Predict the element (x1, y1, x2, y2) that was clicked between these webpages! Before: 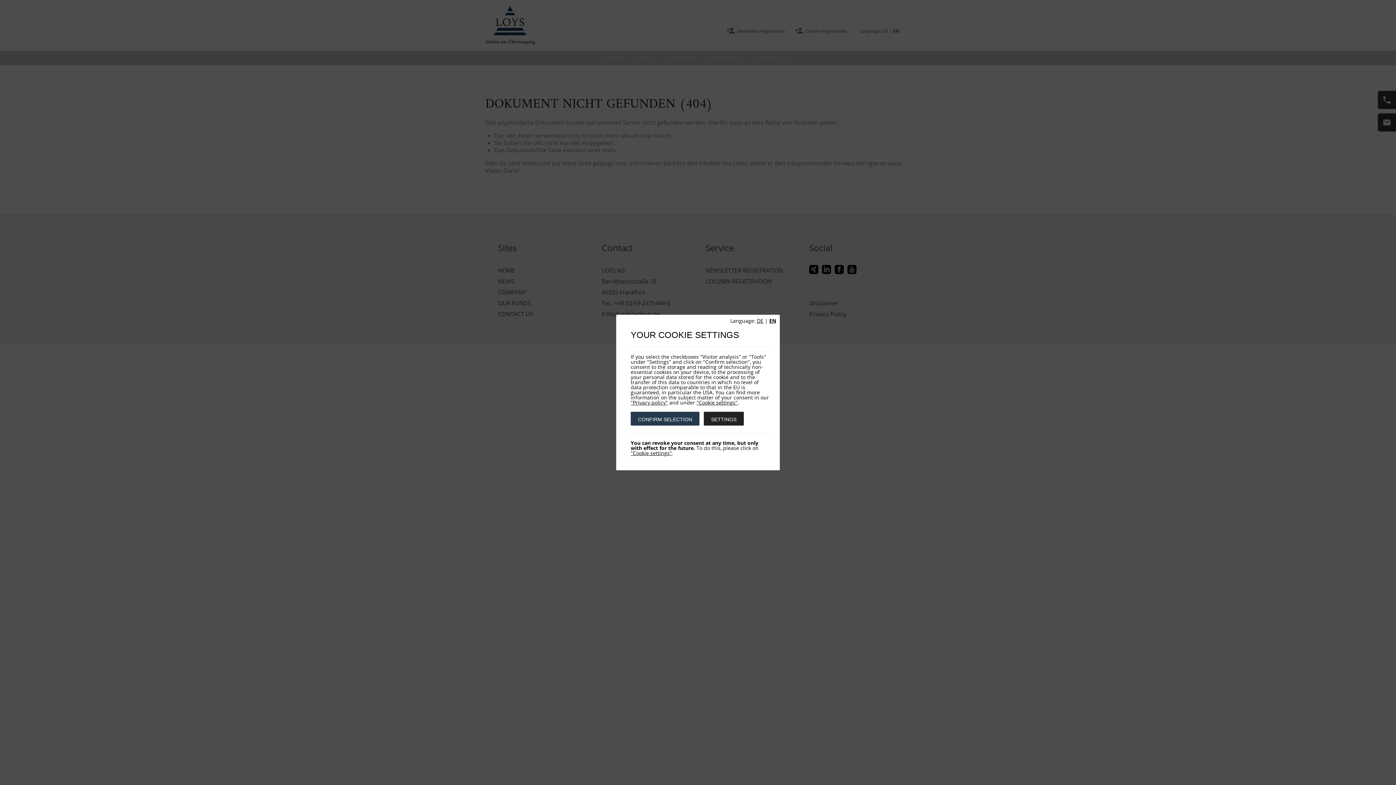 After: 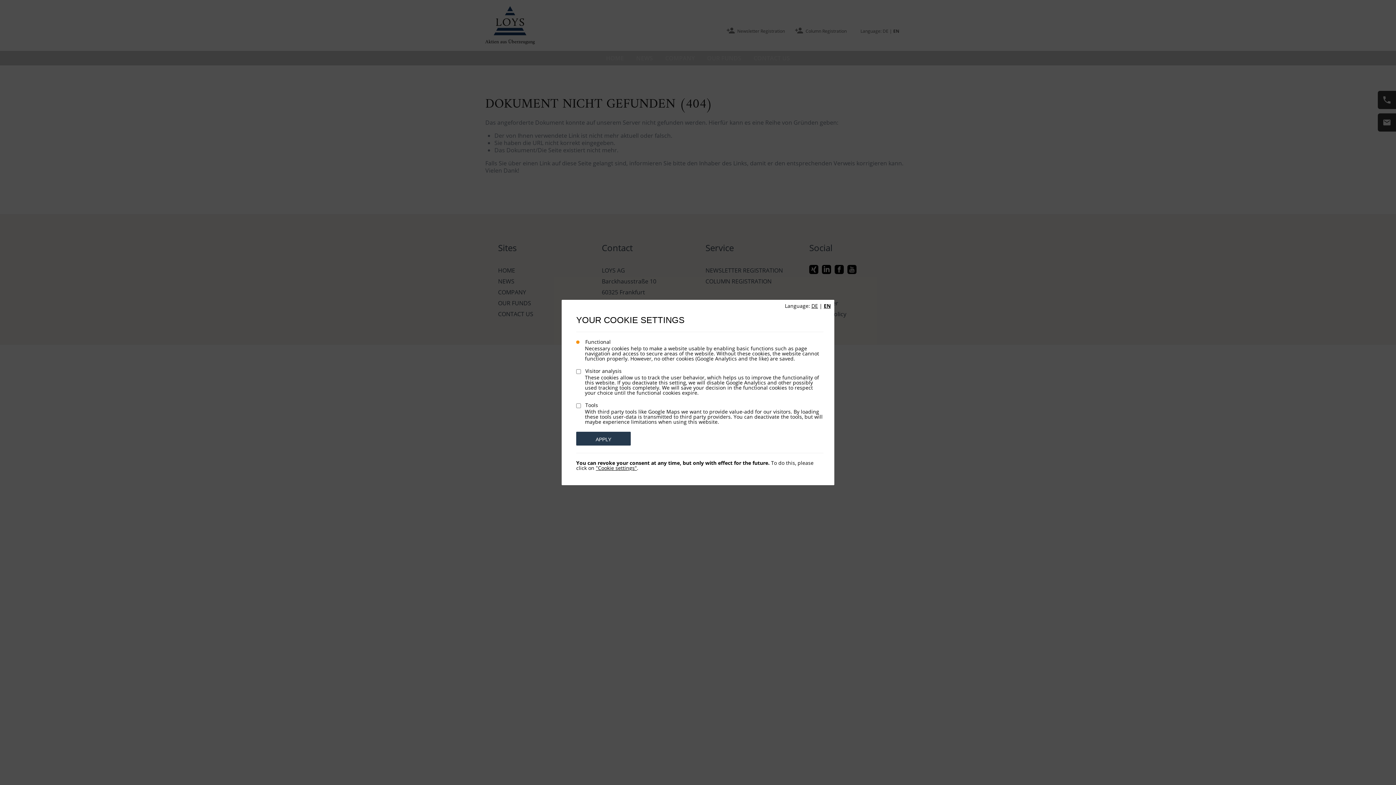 Action: bbox: (704, 412, 744, 425) label: SETTINGS